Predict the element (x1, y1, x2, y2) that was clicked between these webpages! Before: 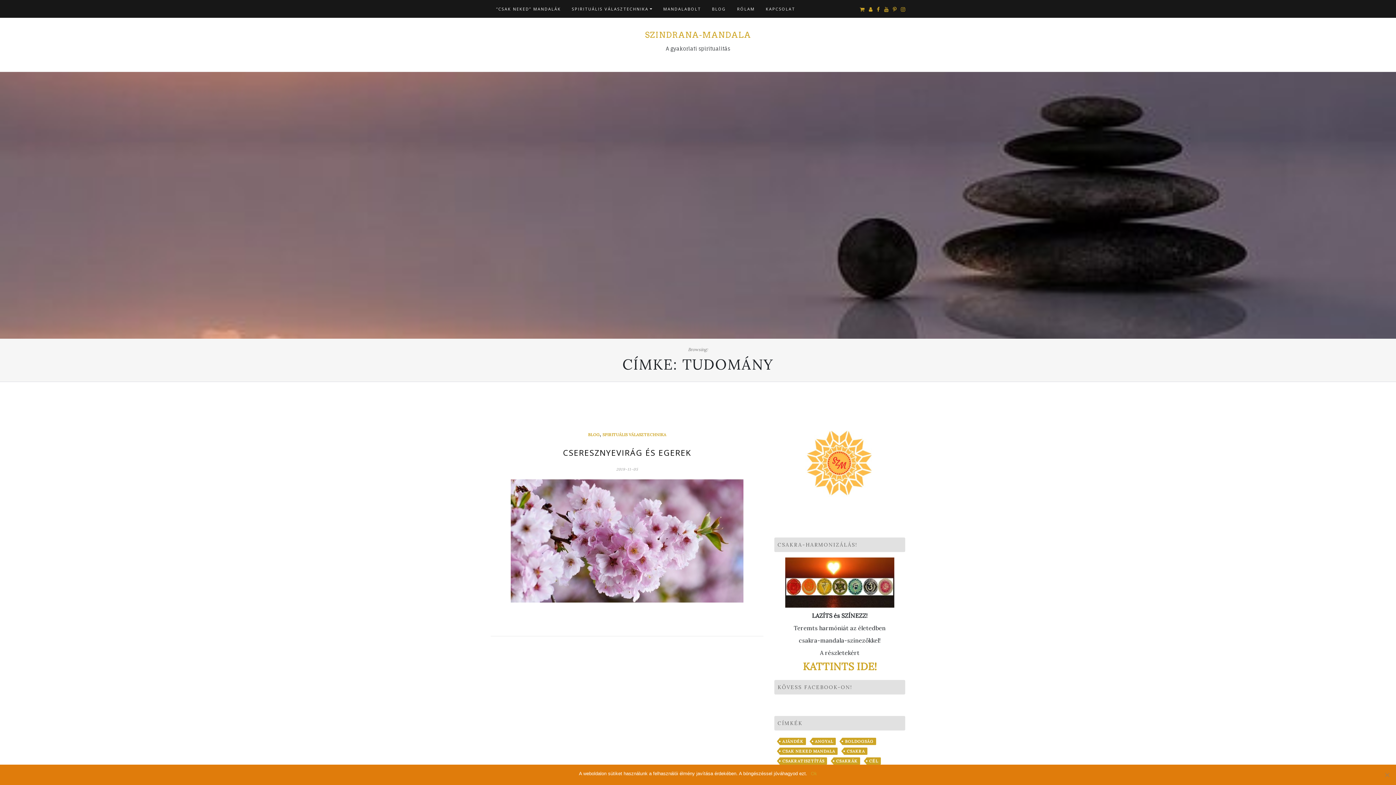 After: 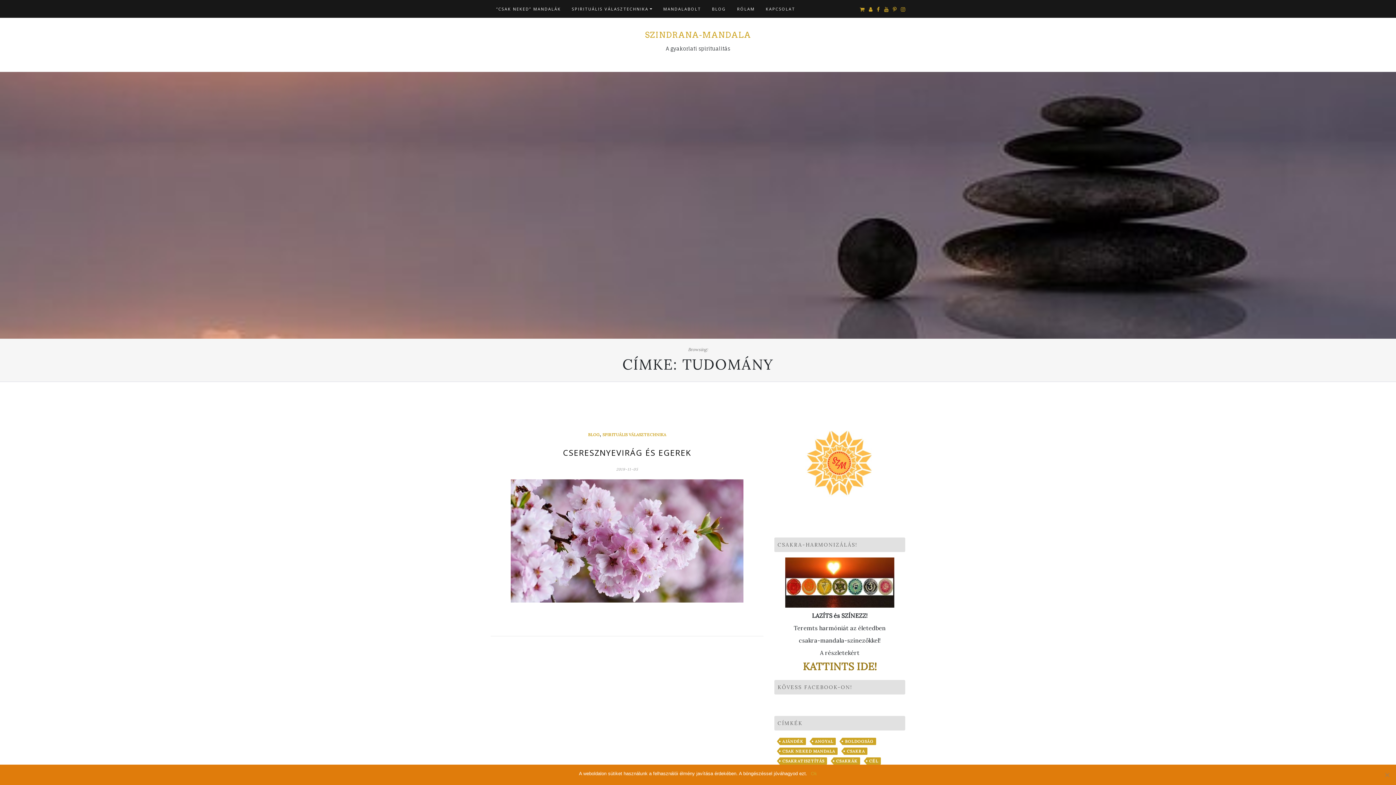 Action: bbox: (803, 660, 876, 673) label: KATTINTS IDE!